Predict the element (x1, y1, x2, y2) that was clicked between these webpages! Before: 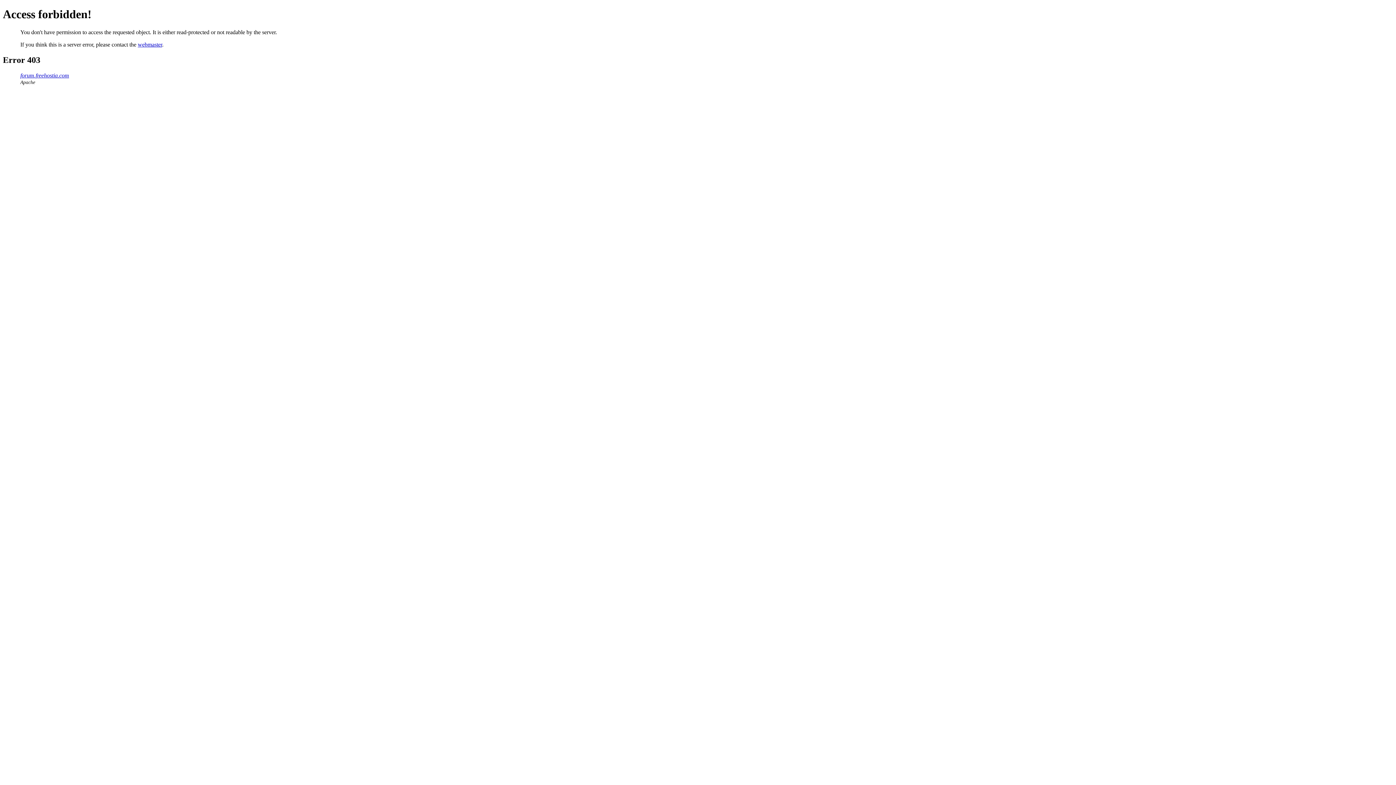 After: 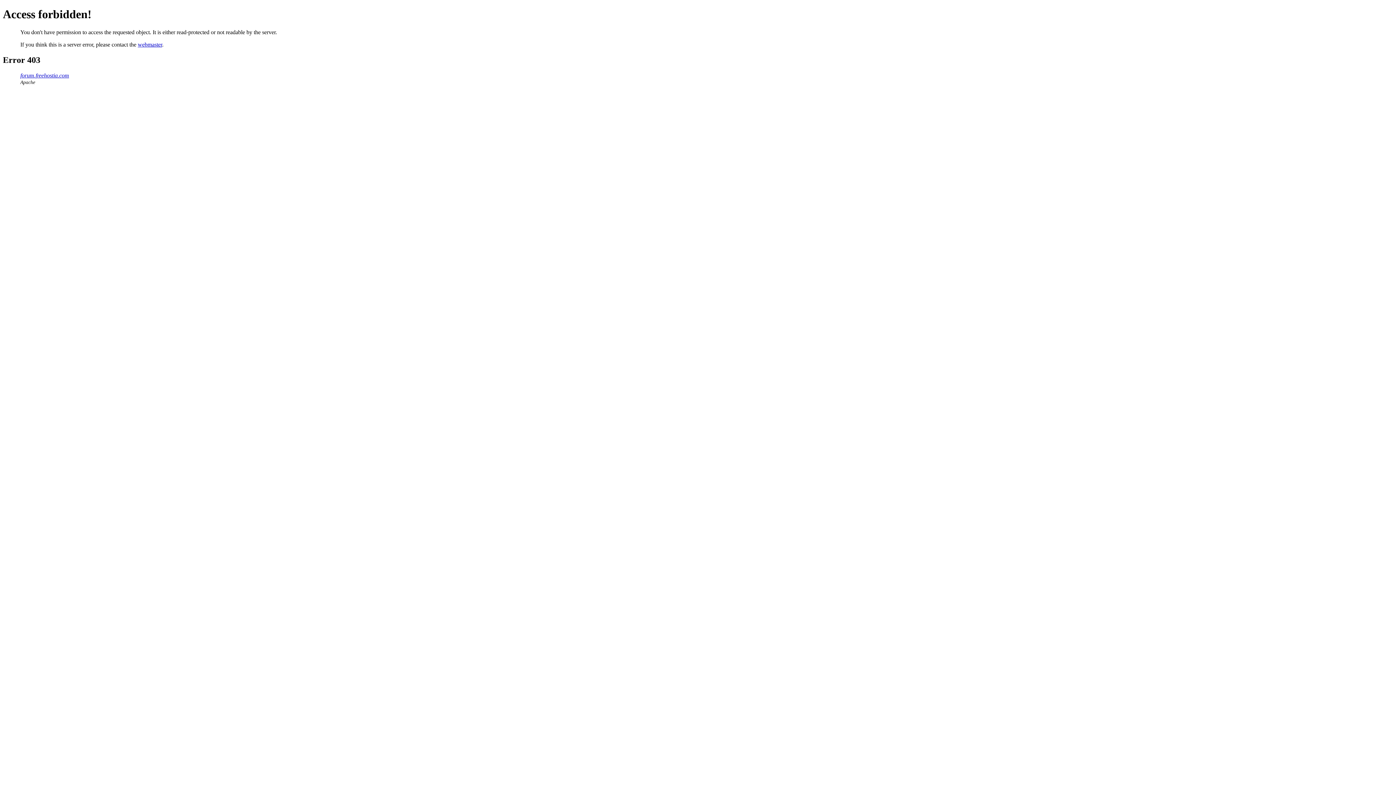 Action: label: webmaster bbox: (137, 41, 162, 47)